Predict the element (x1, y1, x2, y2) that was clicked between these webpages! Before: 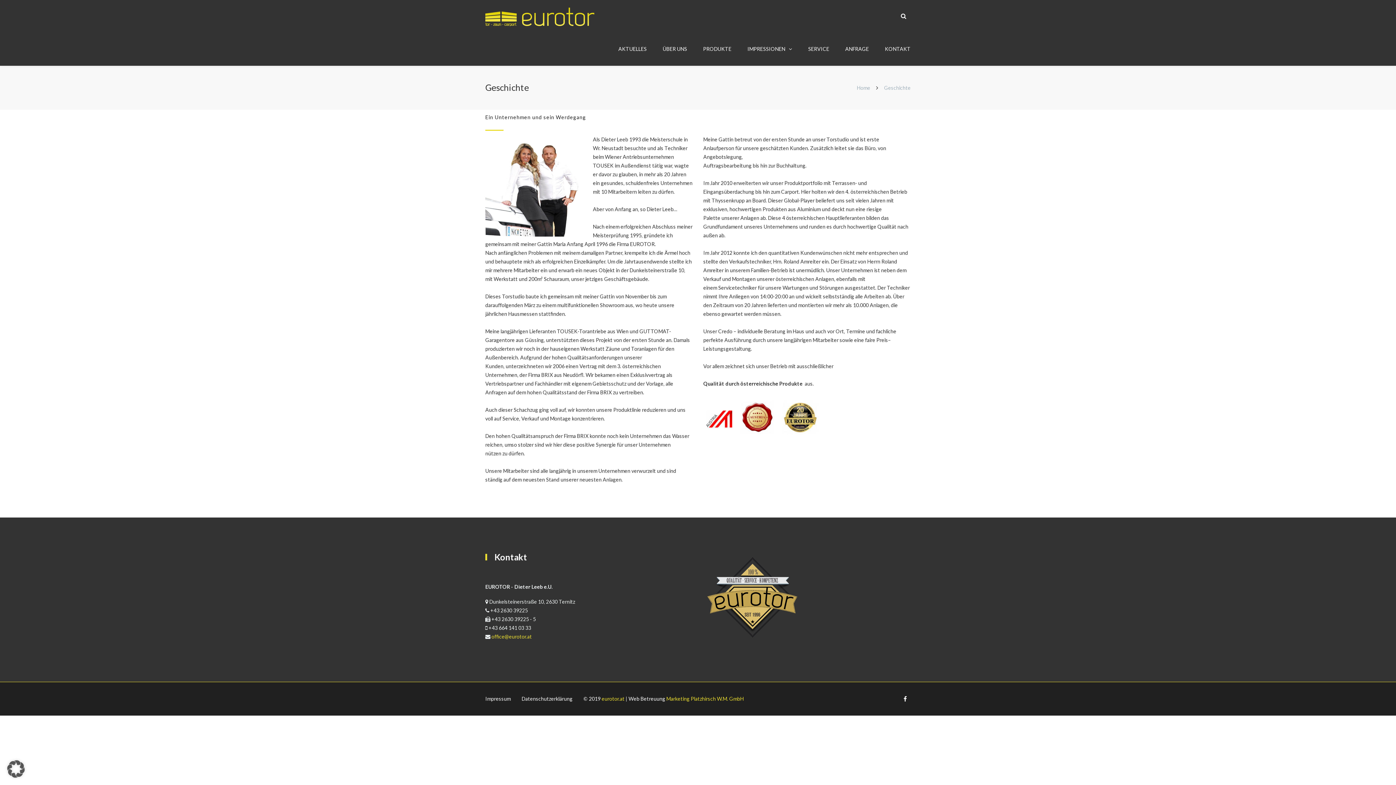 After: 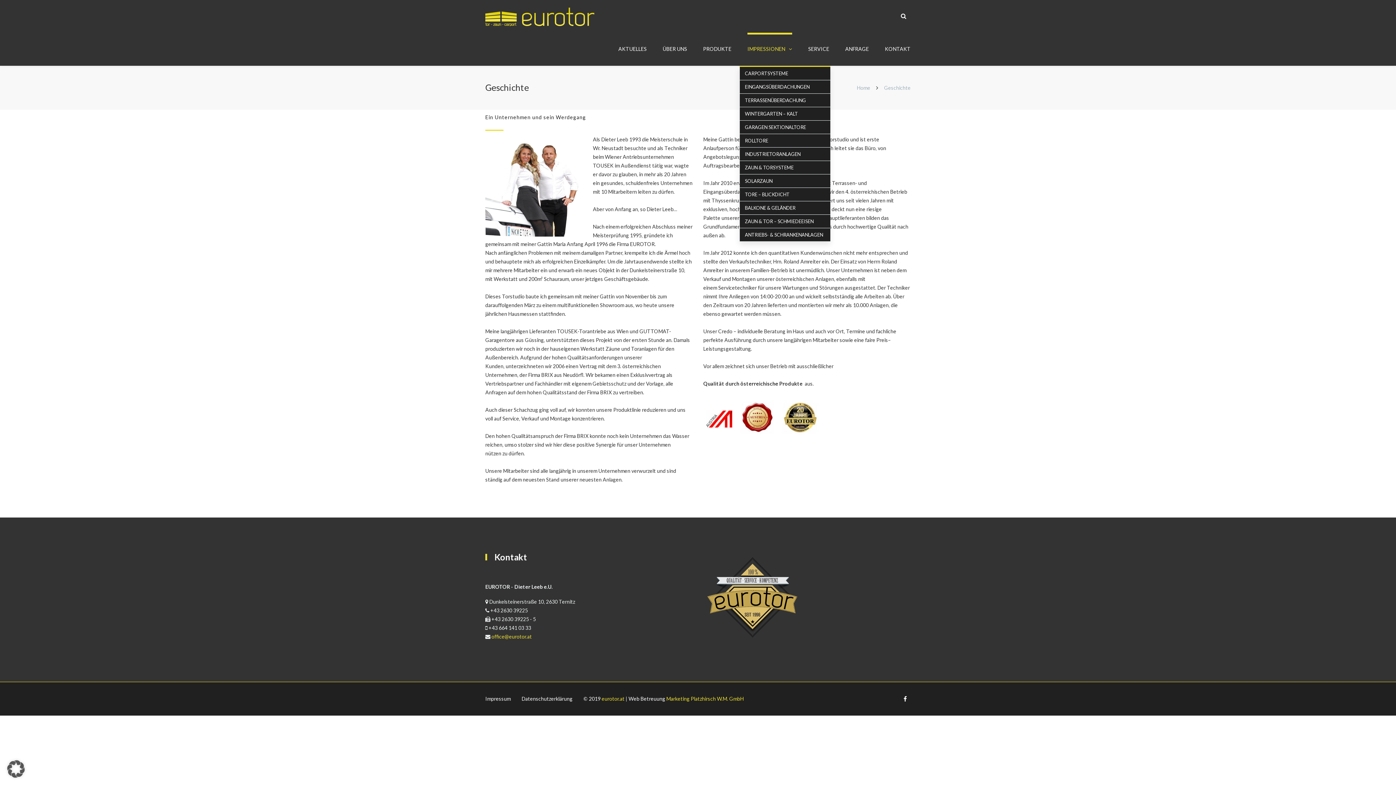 Action: bbox: (747, 32, 792, 65) label: IMPRESSIONEN